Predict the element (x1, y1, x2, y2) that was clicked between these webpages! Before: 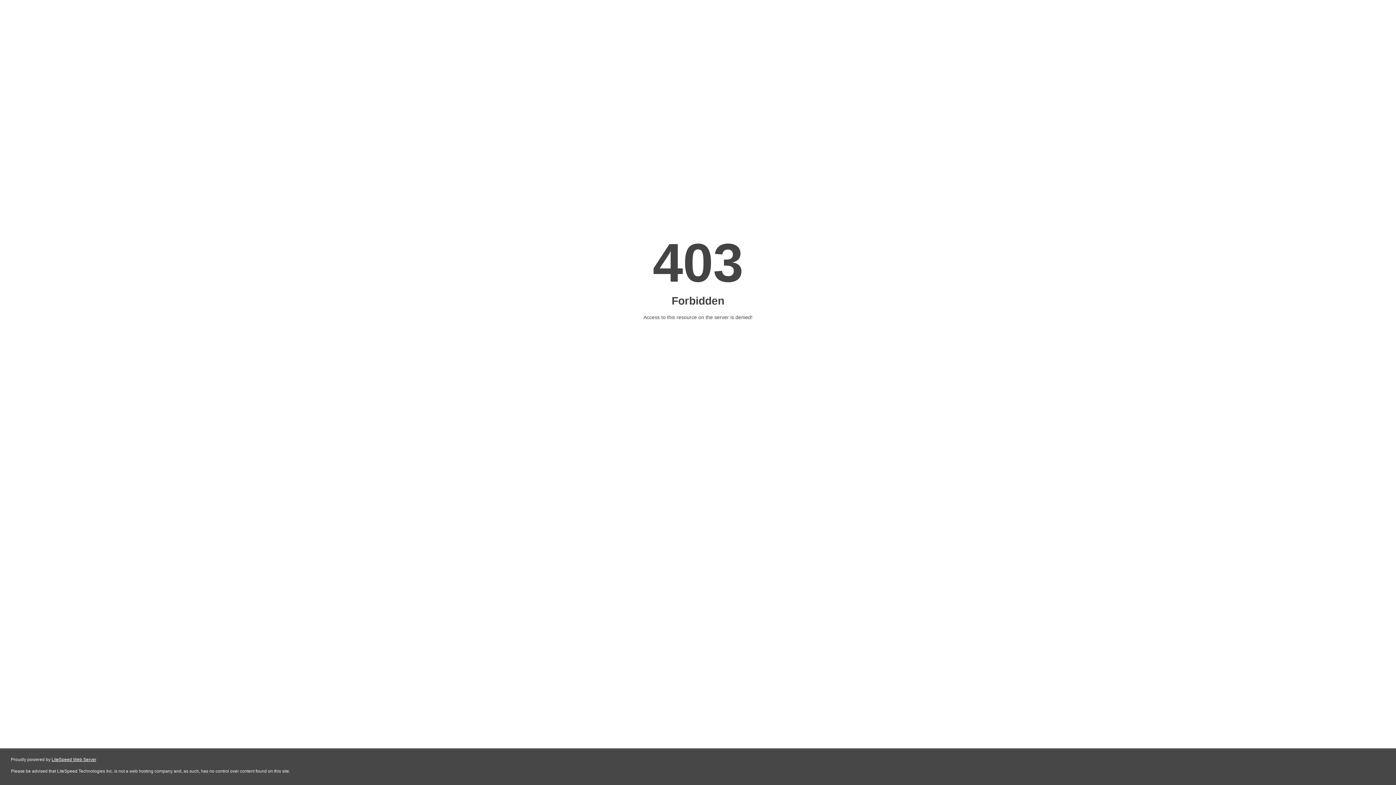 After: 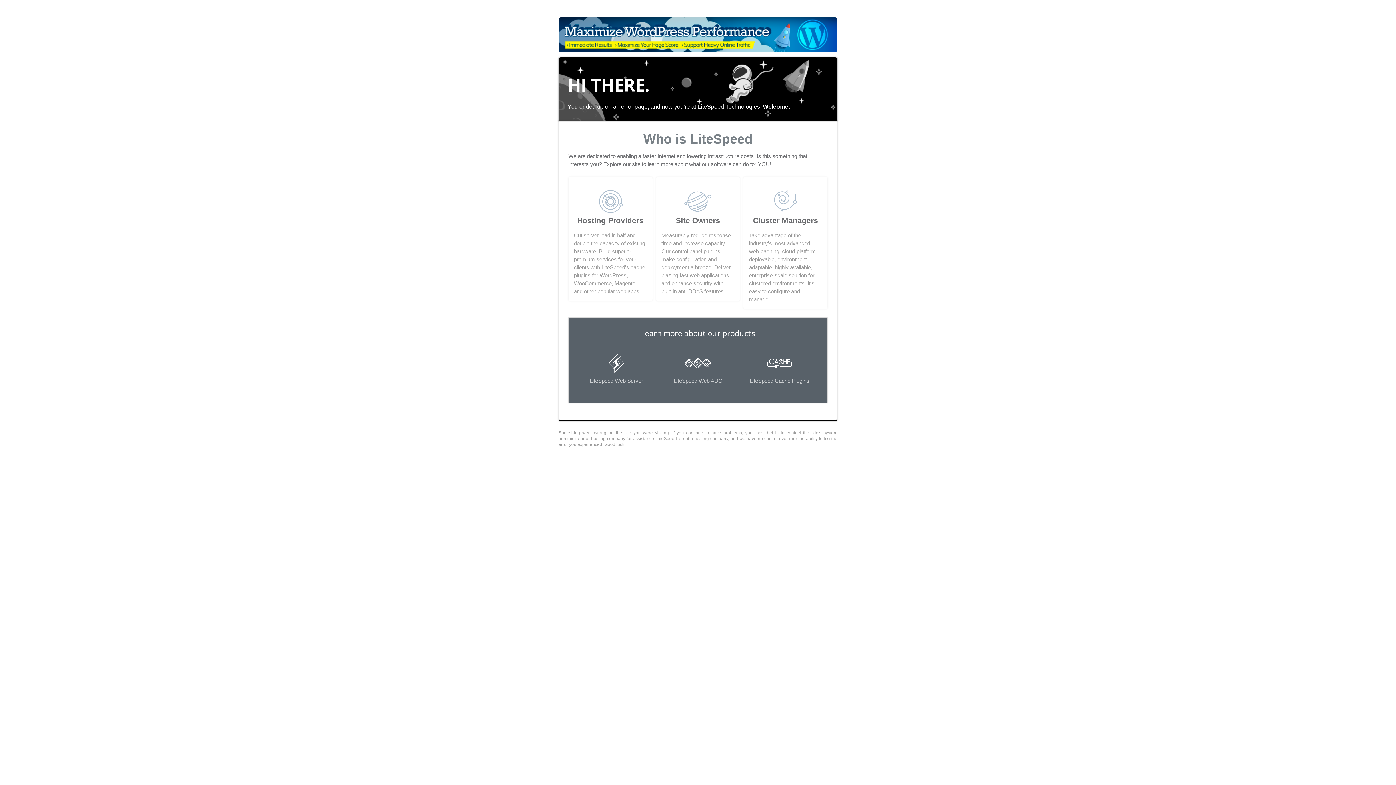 Action: label: LiteSpeed Web Server bbox: (51, 757, 96, 762)